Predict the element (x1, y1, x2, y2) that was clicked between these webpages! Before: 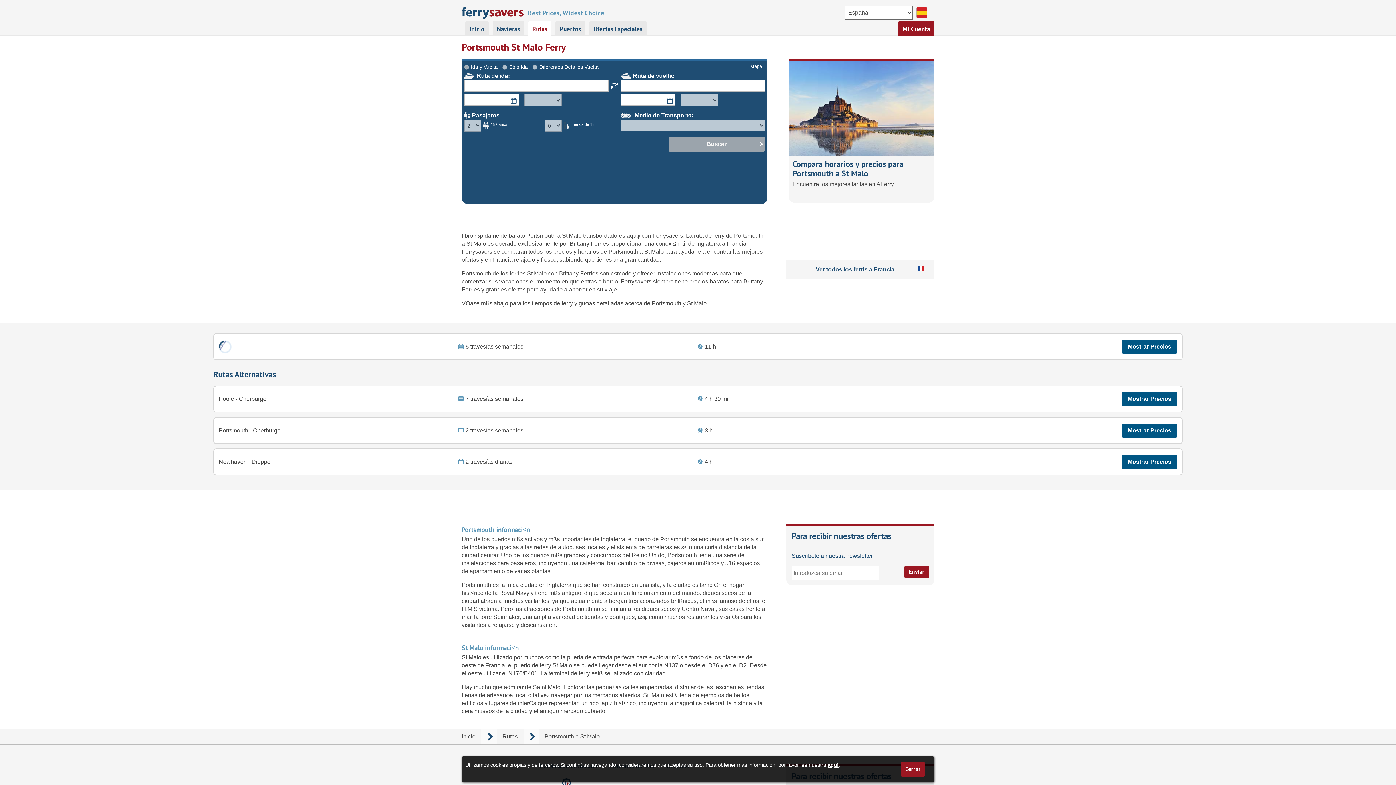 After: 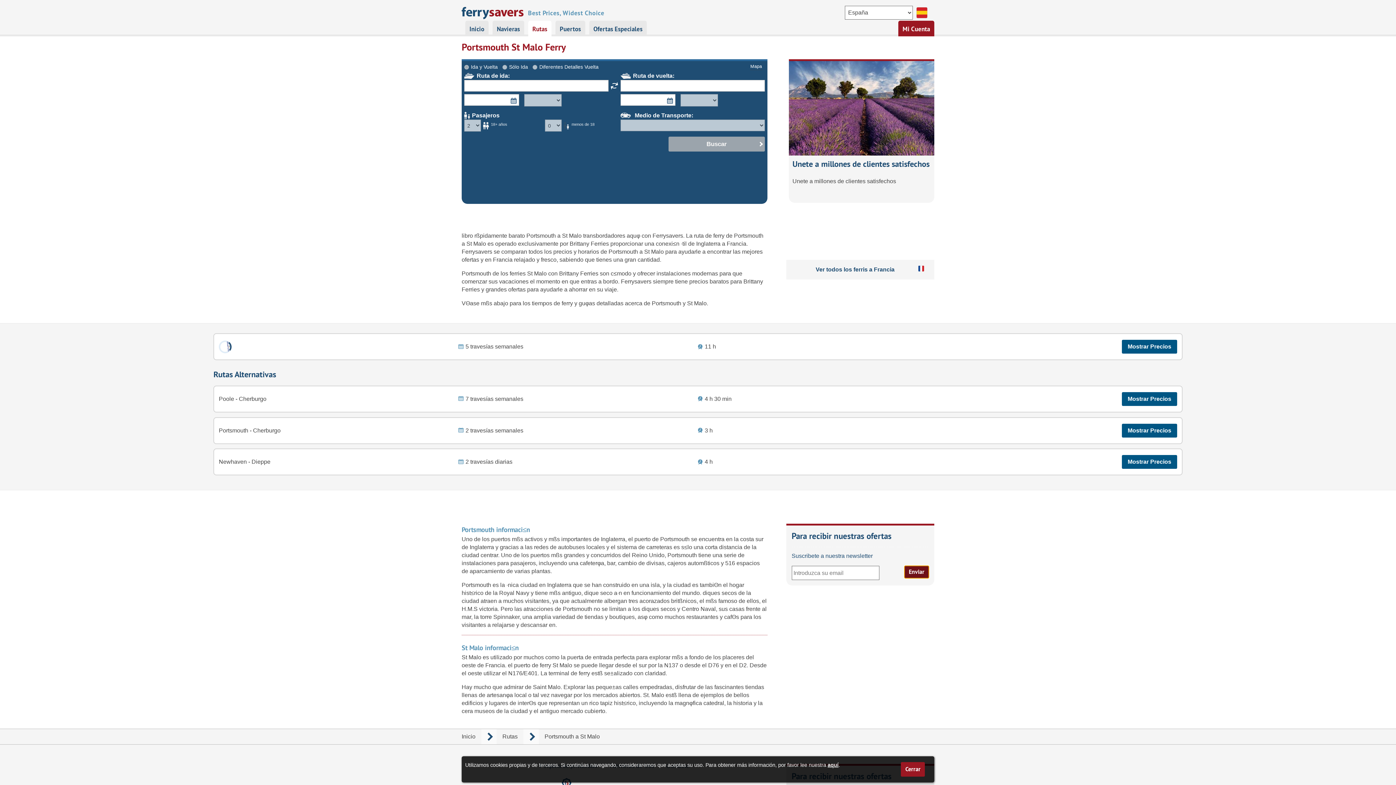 Action: label: Enviar bbox: (904, 566, 929, 578)